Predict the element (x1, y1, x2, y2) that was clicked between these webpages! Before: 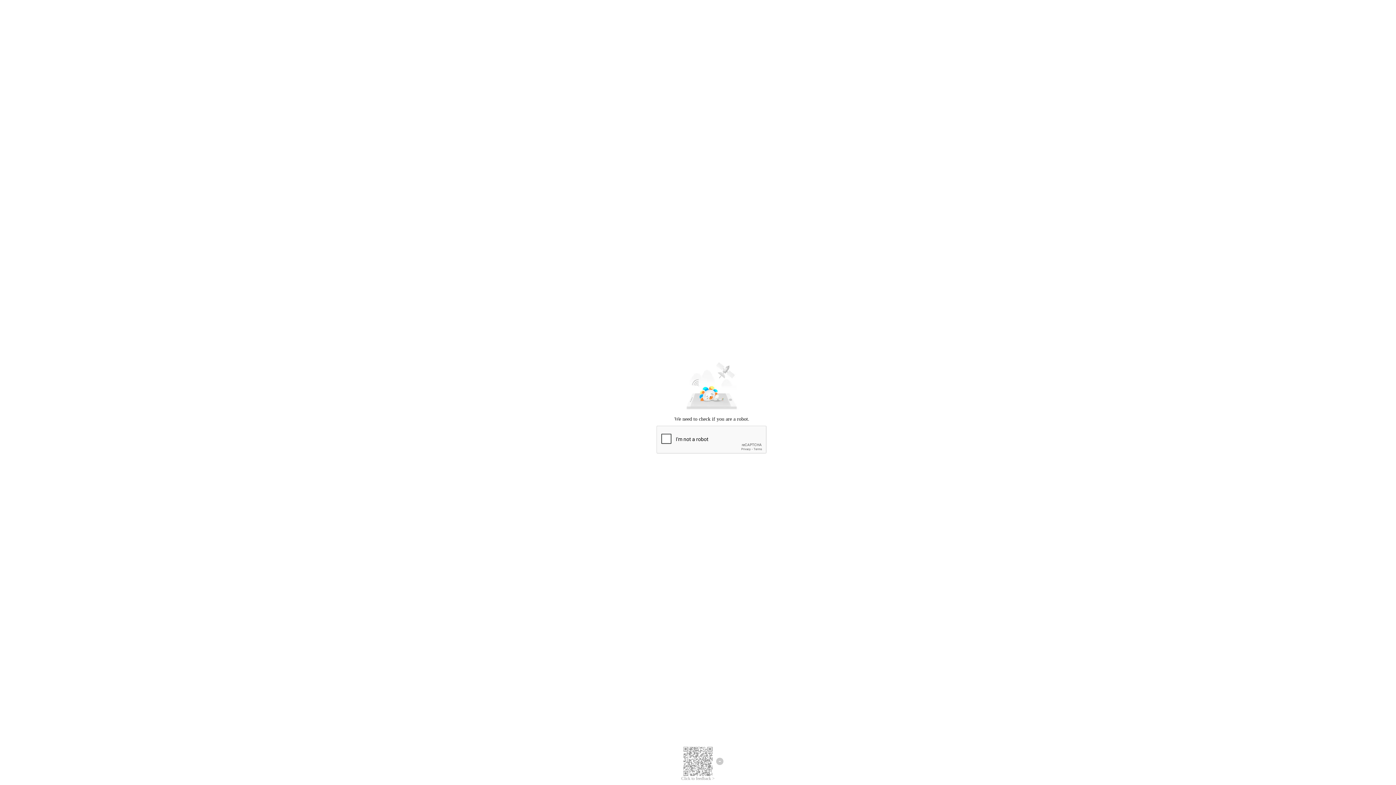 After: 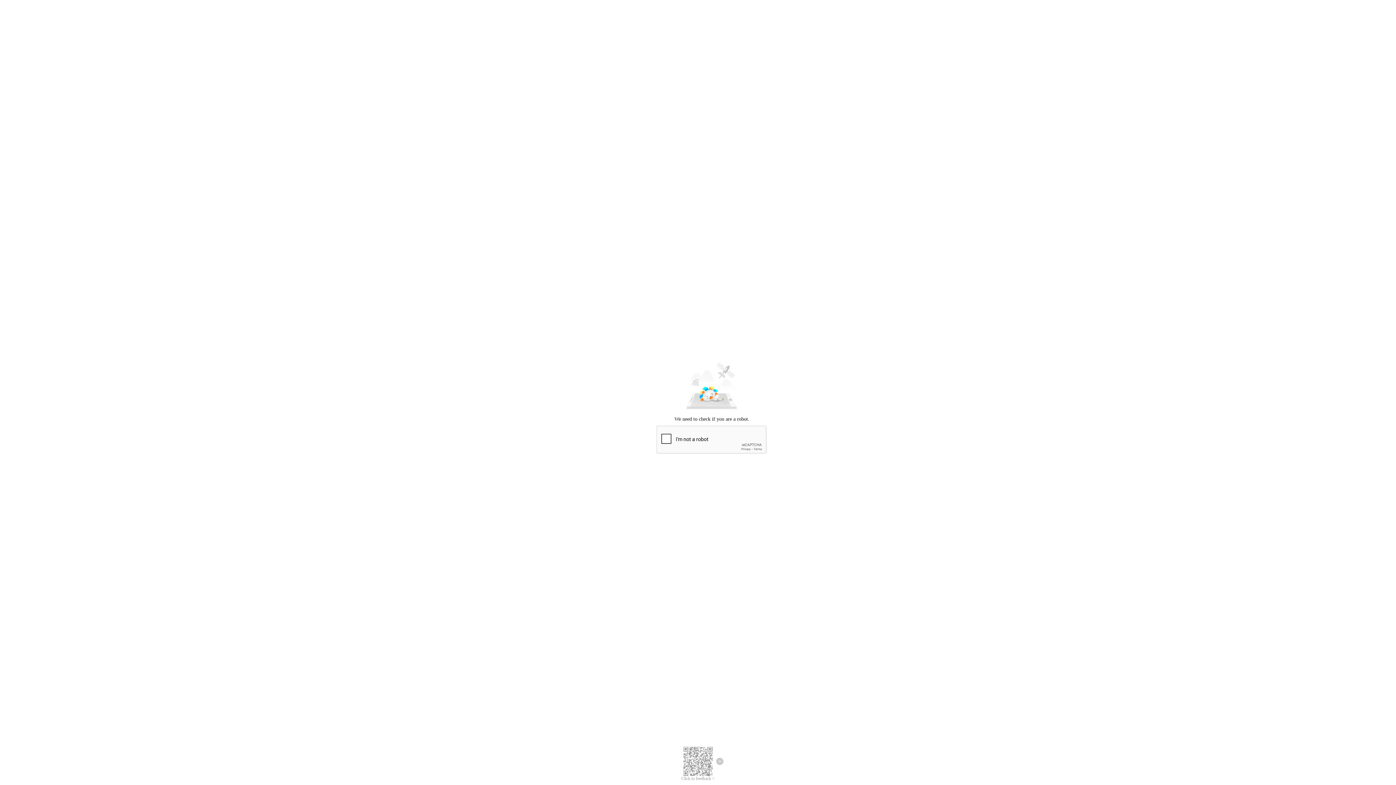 Action: label: Click to feedback > bbox: (681, 776, 714, 781)